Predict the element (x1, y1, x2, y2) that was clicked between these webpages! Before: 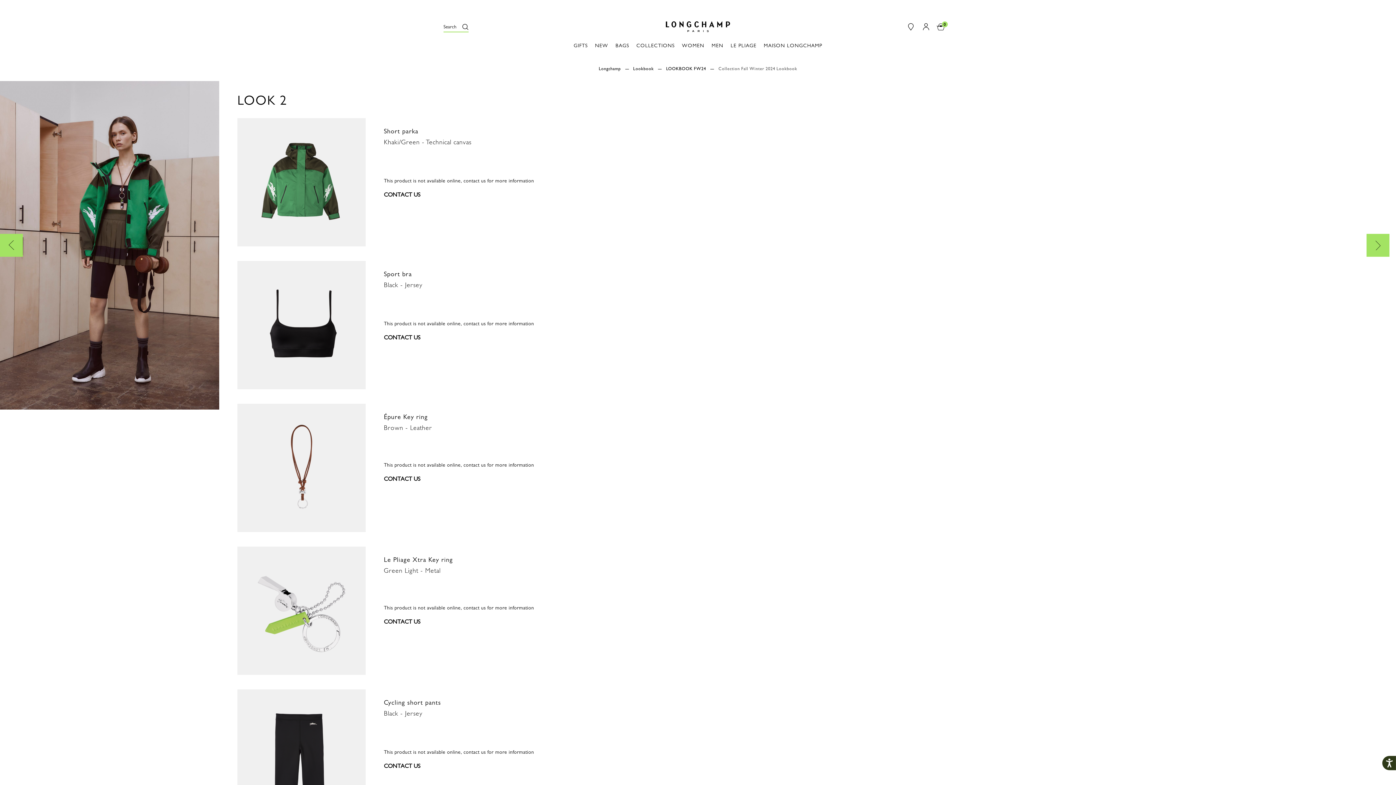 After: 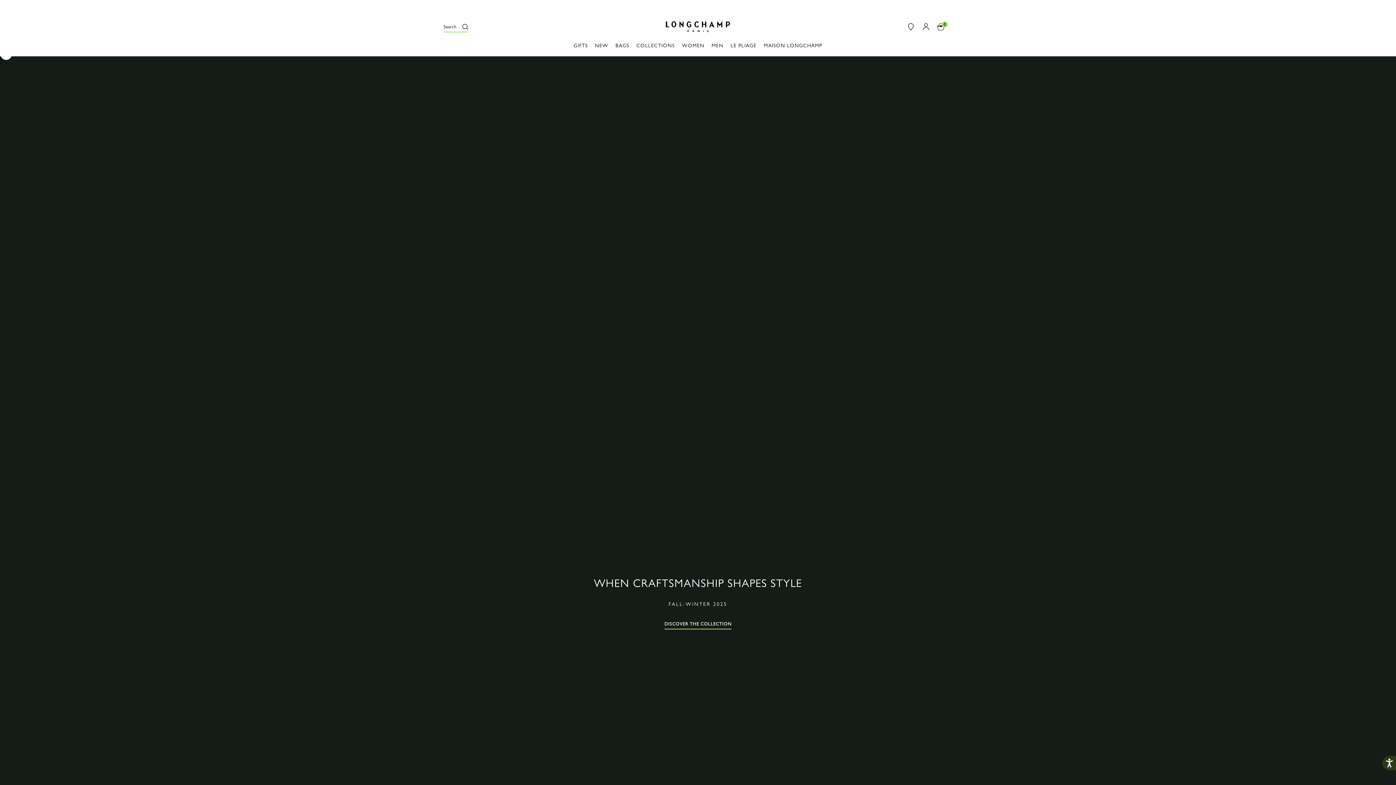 Action: bbox: (598, 65, 633, 72) label: Longchamp